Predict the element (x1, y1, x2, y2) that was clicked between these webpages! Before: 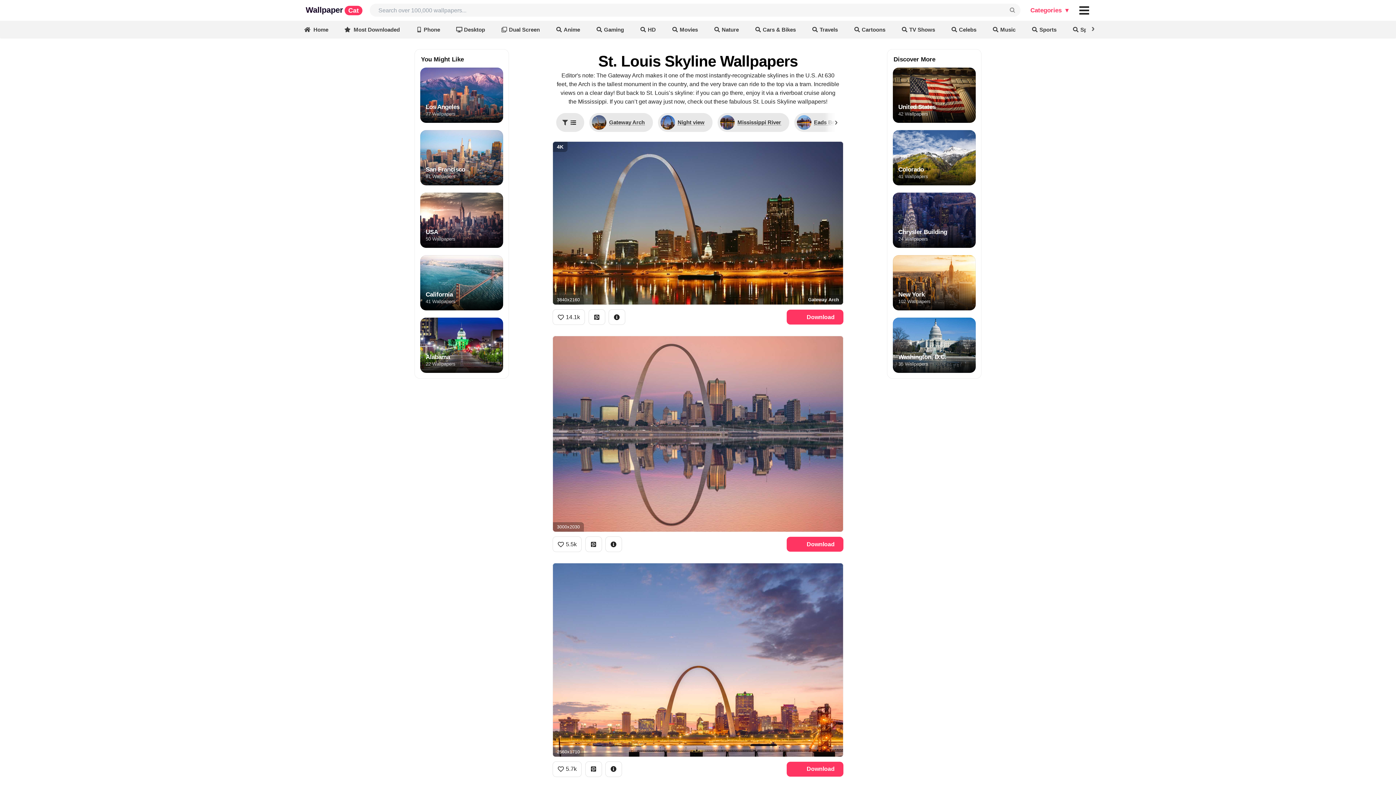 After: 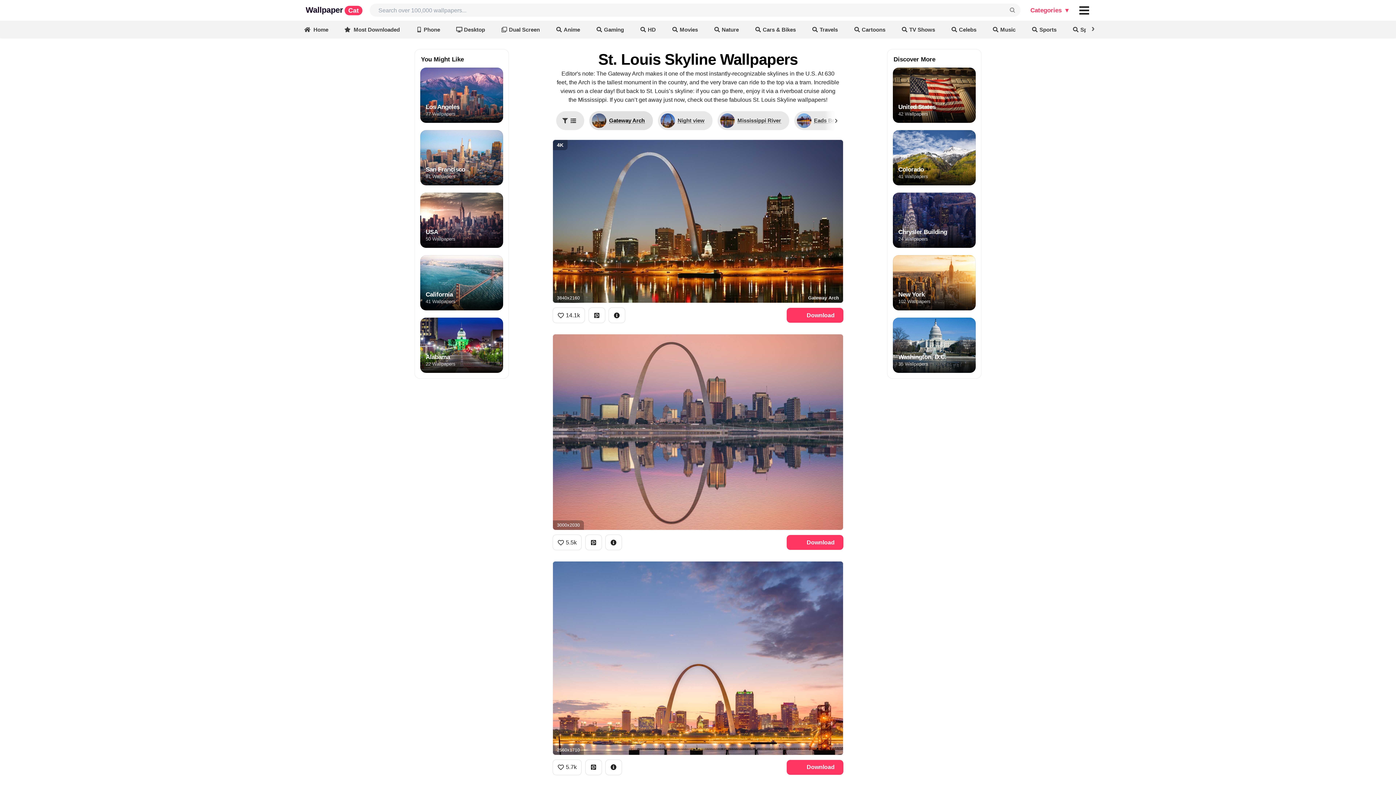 Action: bbox: (589, 113, 652, 132) label: Gateway Arch